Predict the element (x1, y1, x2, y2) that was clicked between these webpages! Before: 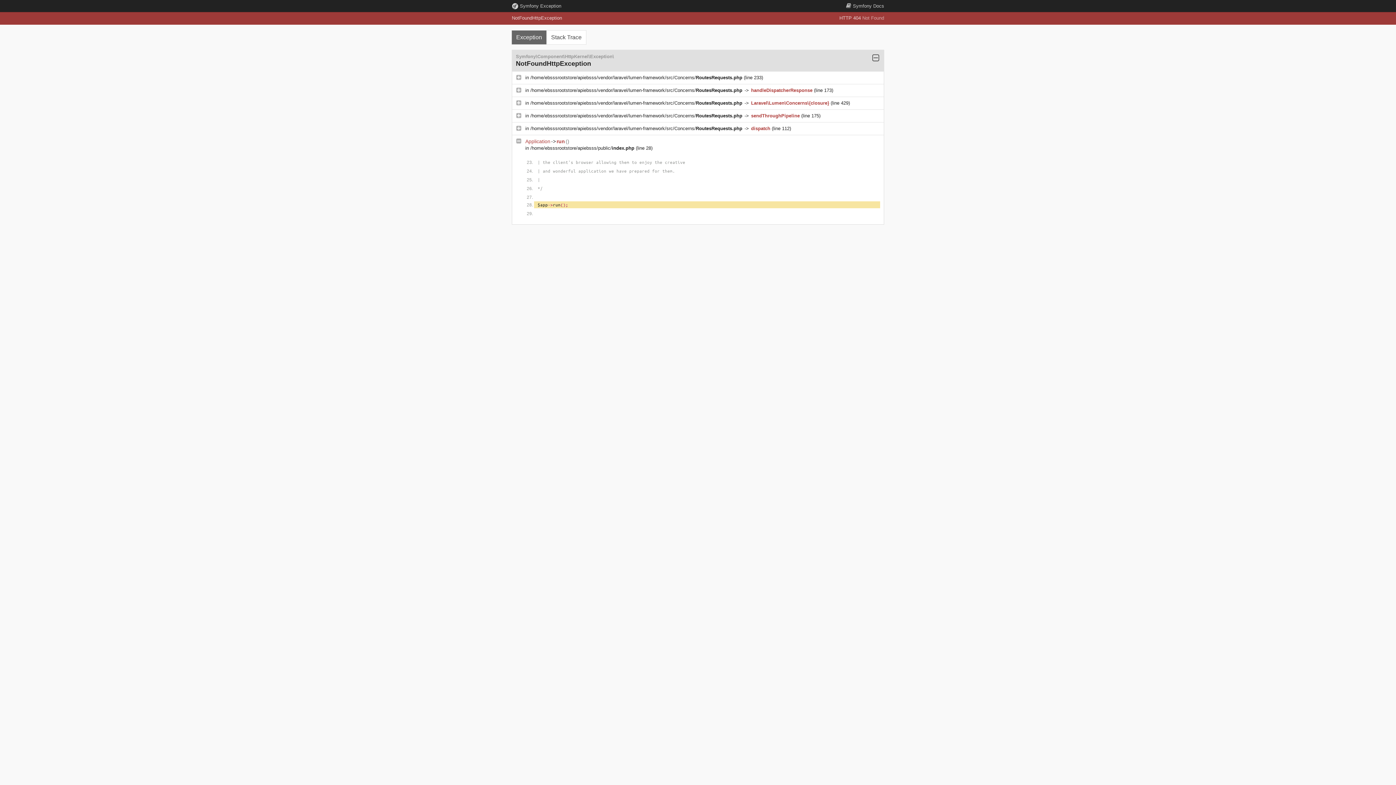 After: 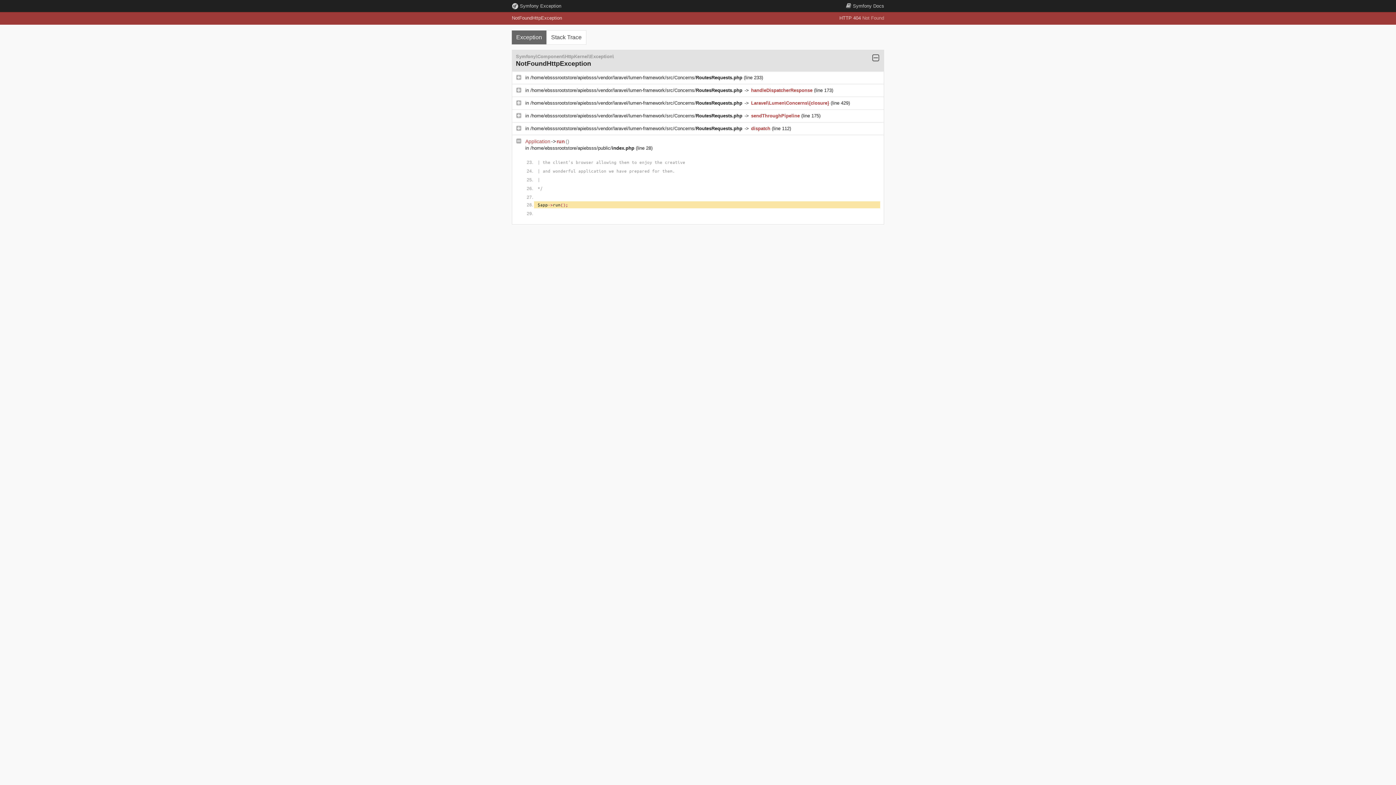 Action: label: /home/ebsssrootstore/apiebsss/vendor/laravel/lumen-framework/src/Concerns/RoutesRequests.php  bbox: (530, 125, 744, 131)